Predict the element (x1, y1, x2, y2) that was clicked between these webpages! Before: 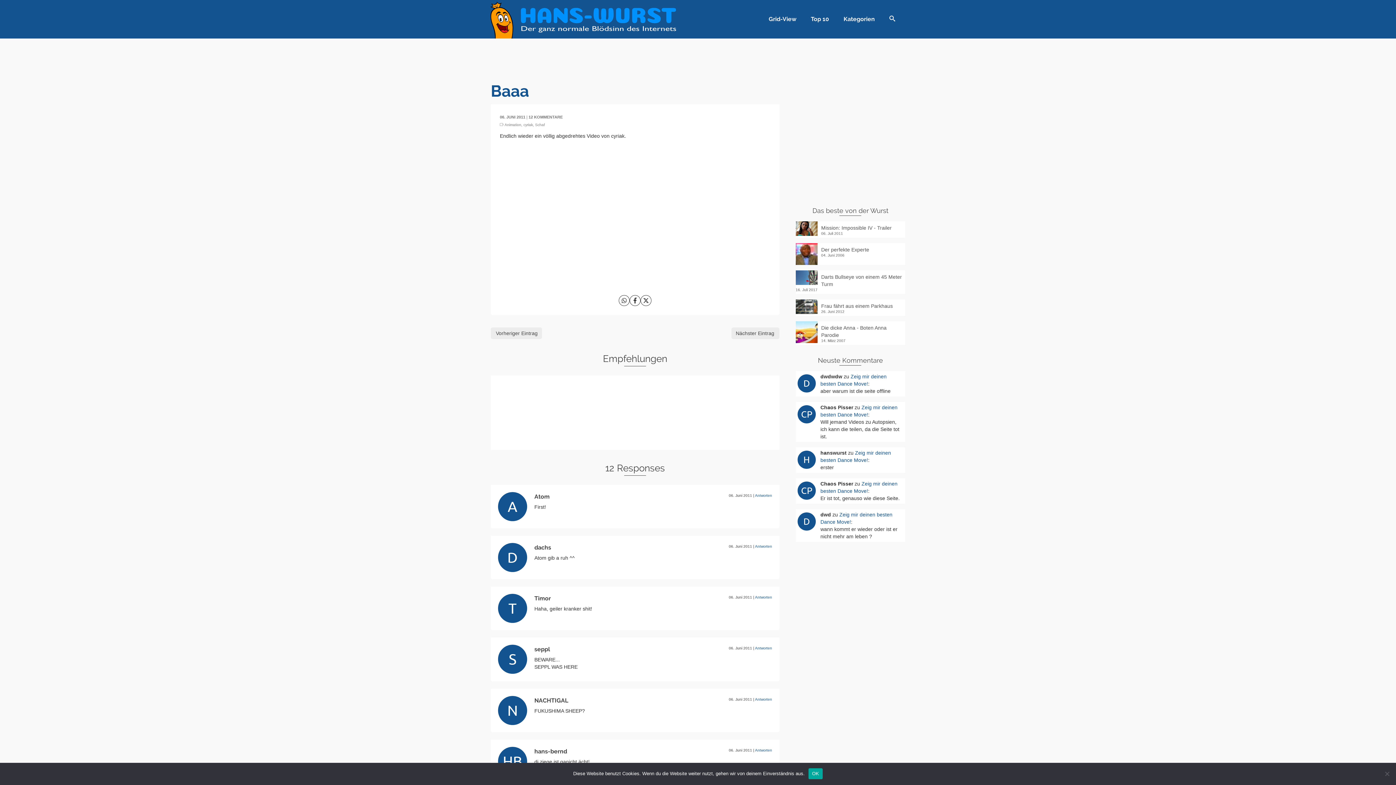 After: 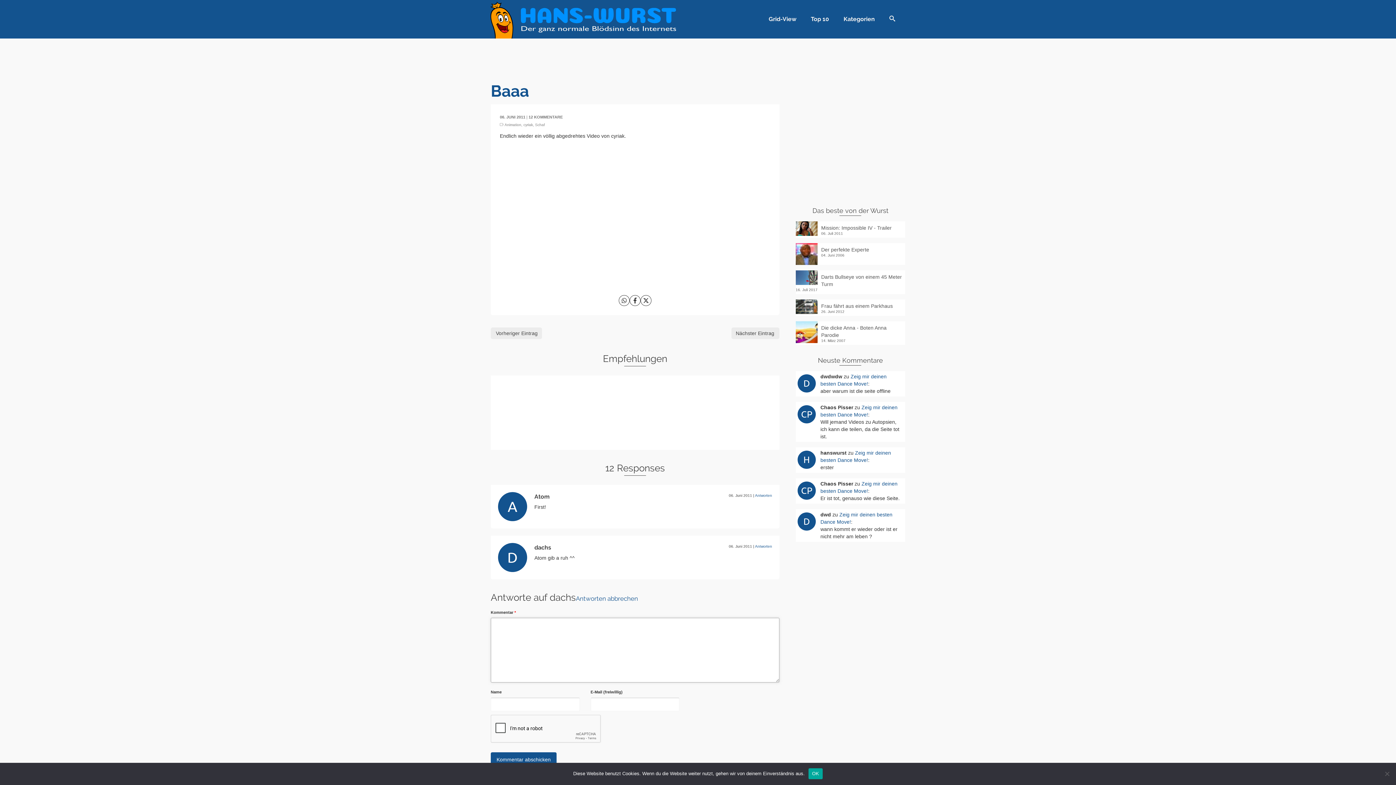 Action: bbox: (755, 544, 772, 548) label: Antworte auf dachs